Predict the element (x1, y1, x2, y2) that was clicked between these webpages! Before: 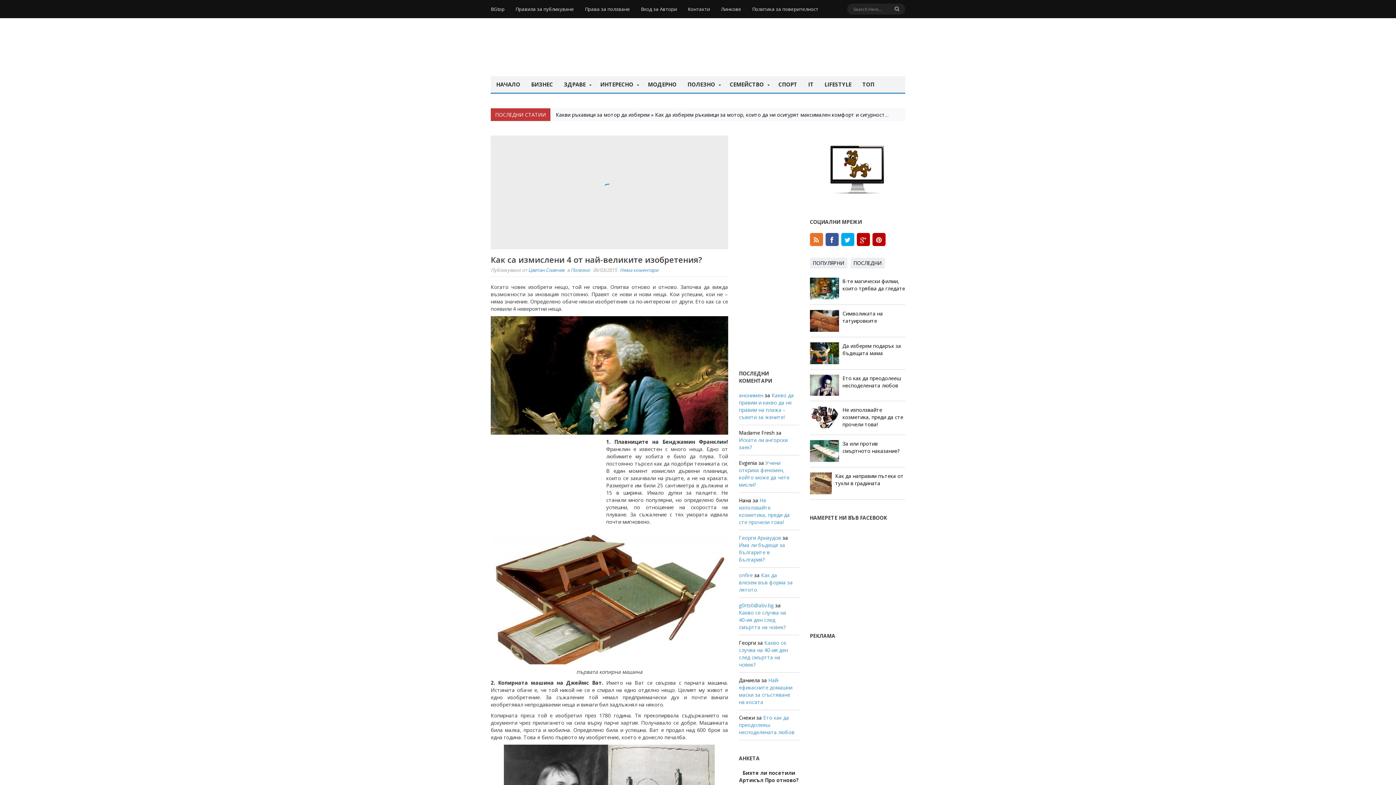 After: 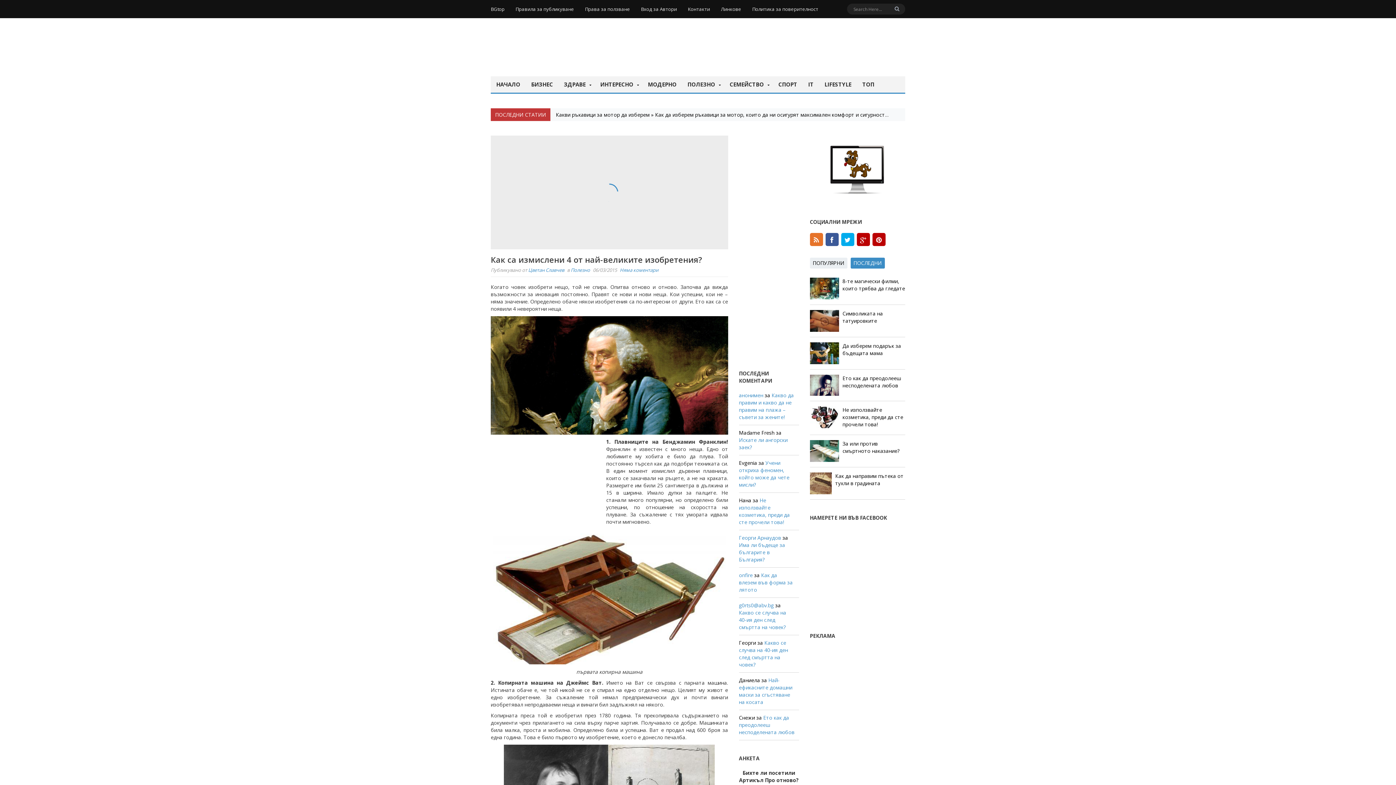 Action: bbox: (850, 257, 884, 268) label: ПОСЛЕДНИ